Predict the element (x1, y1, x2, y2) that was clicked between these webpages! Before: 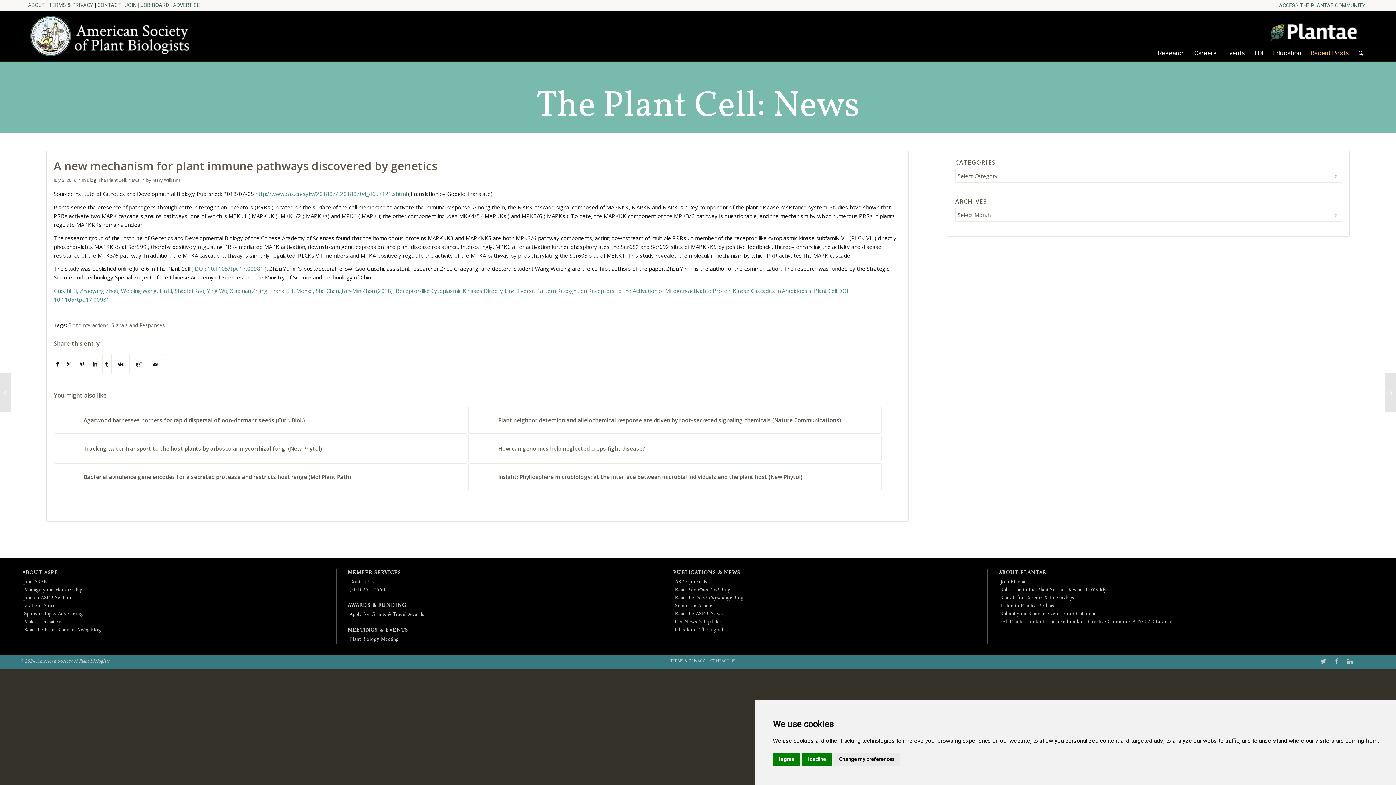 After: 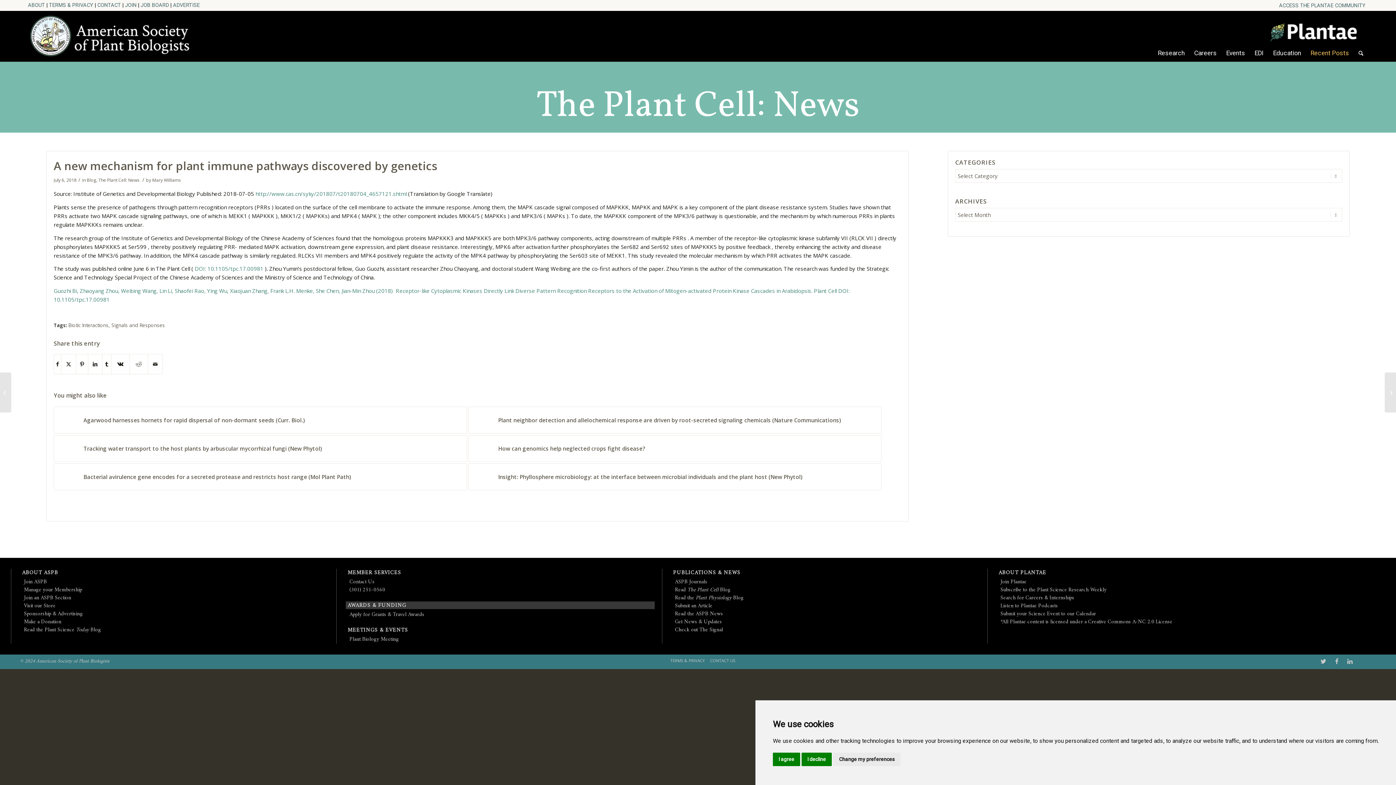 Action: label: AWARDS & FUNDING bbox: (347, 600, 406, 610)